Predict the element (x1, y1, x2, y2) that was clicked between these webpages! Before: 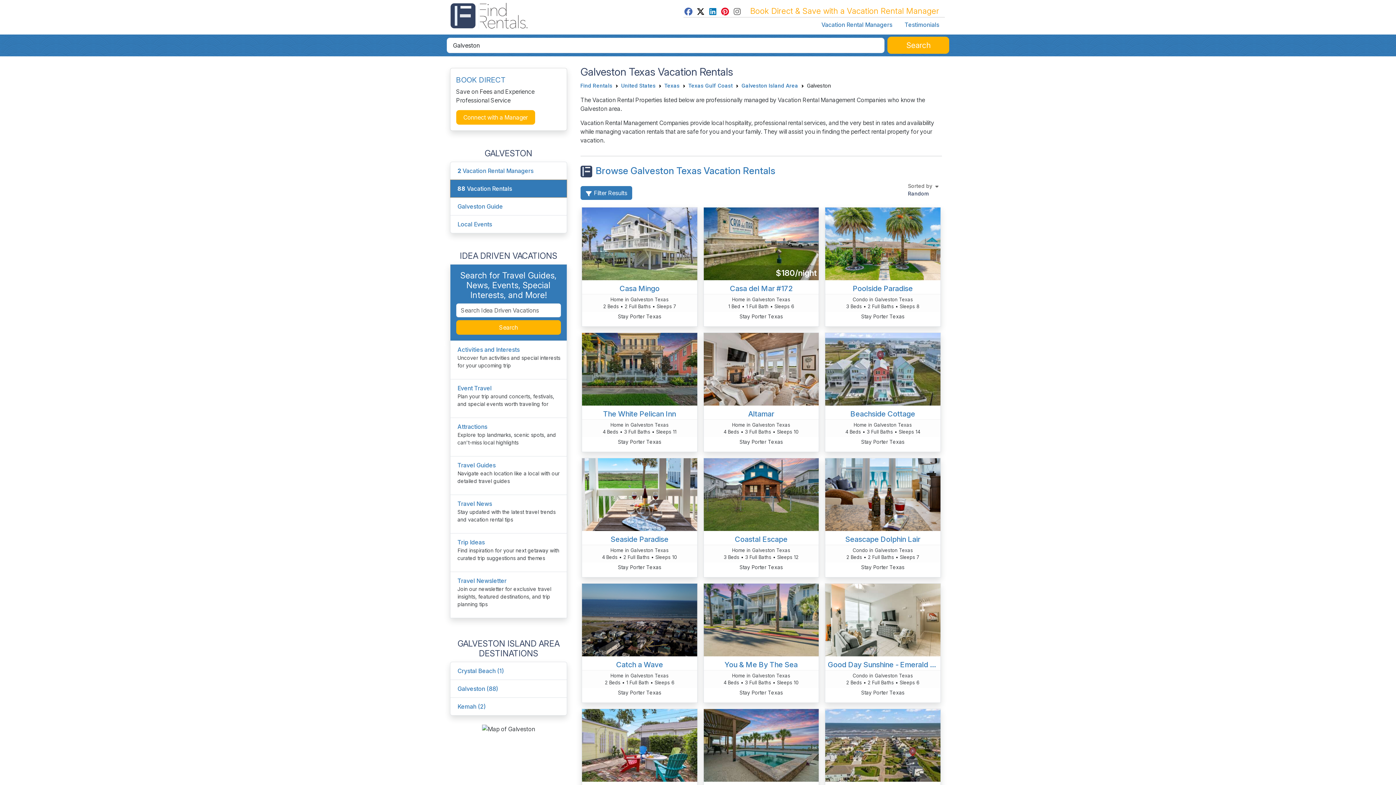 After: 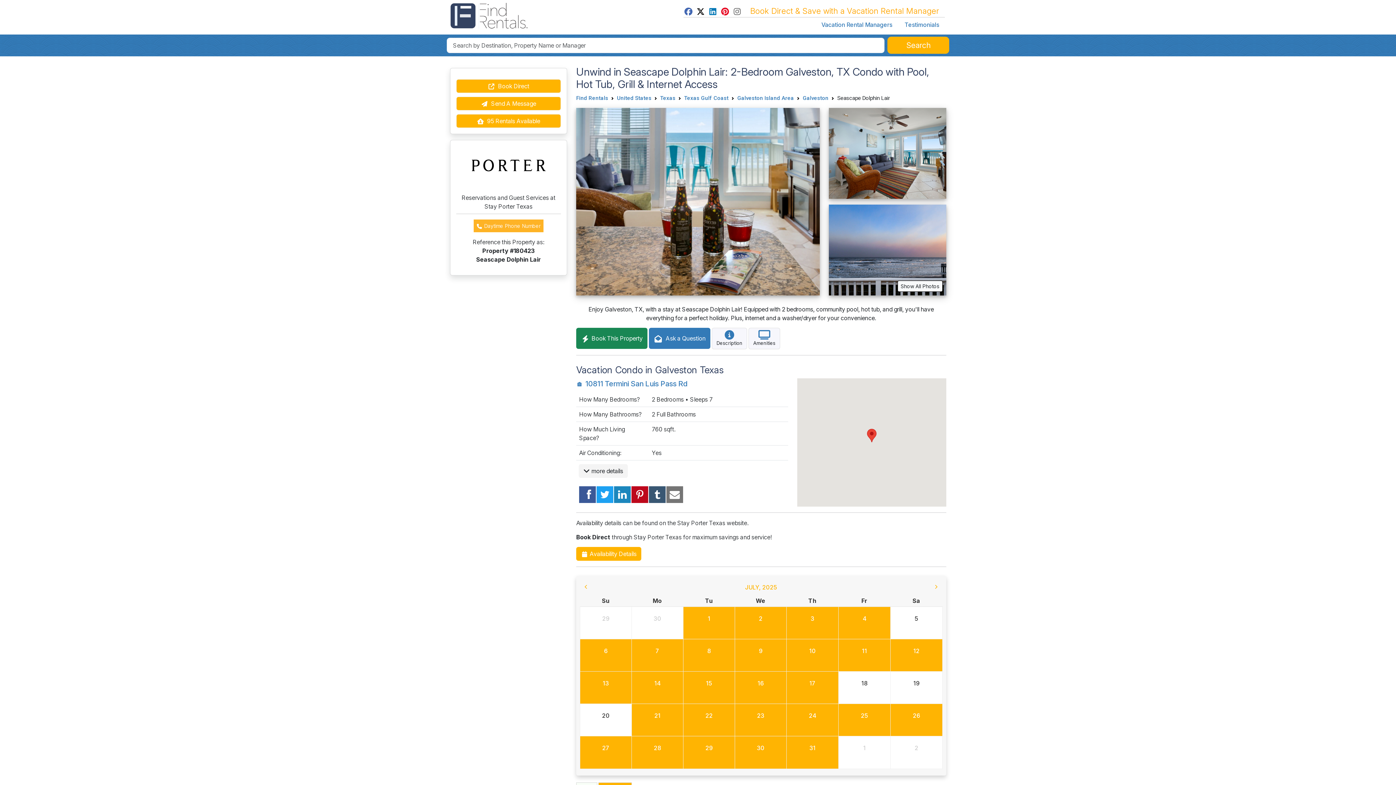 Action: bbox: (825, 458, 940, 531)